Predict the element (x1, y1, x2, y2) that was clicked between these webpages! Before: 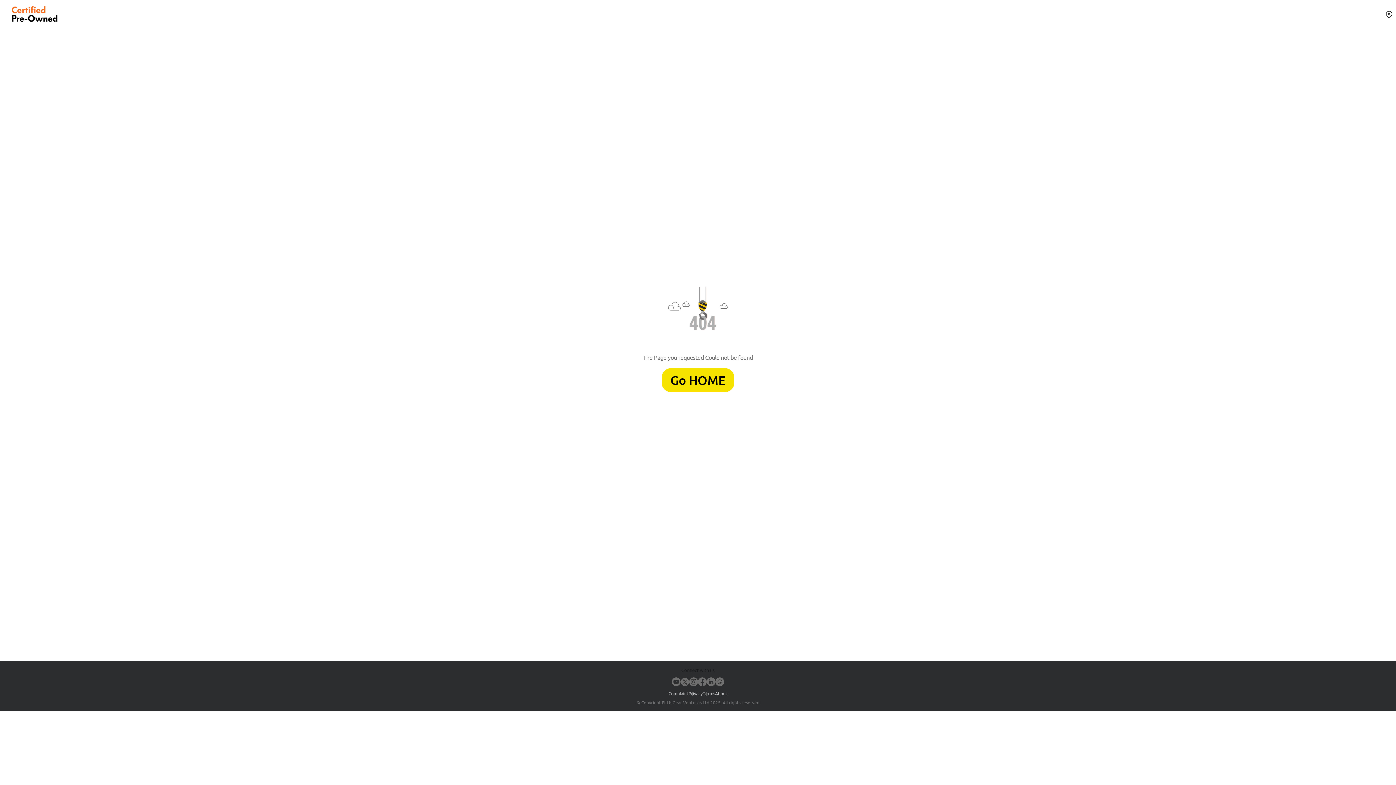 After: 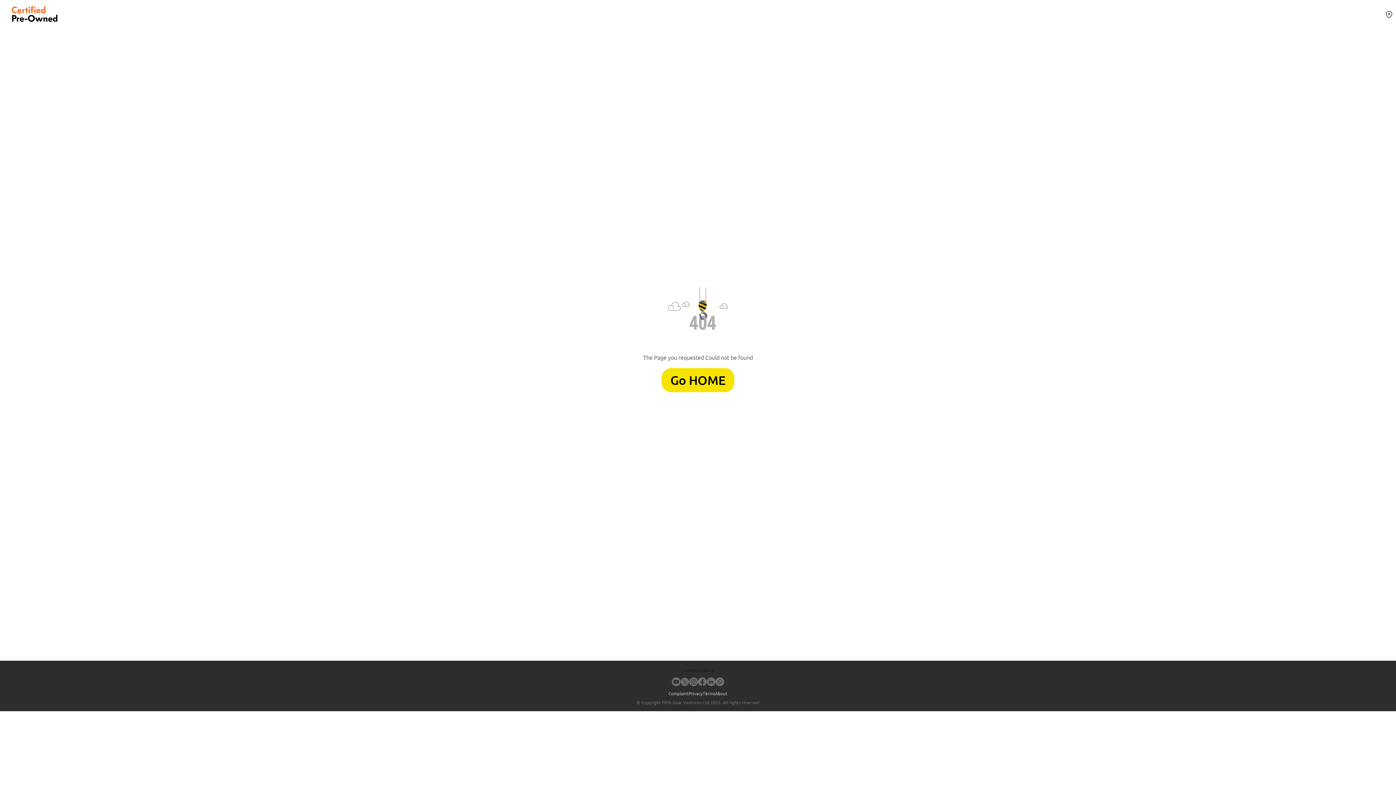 Action: bbox: (688, 691, 702, 696) label: Privacy